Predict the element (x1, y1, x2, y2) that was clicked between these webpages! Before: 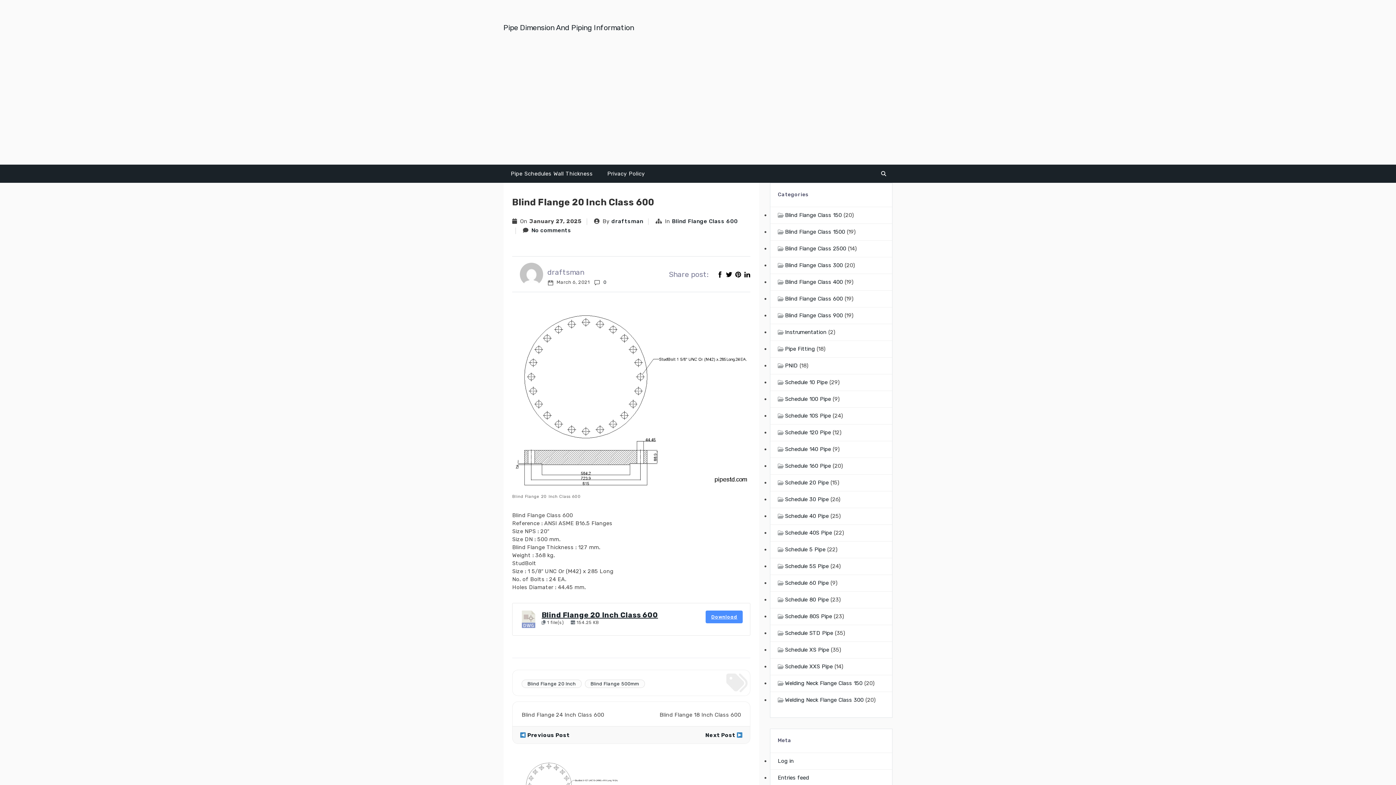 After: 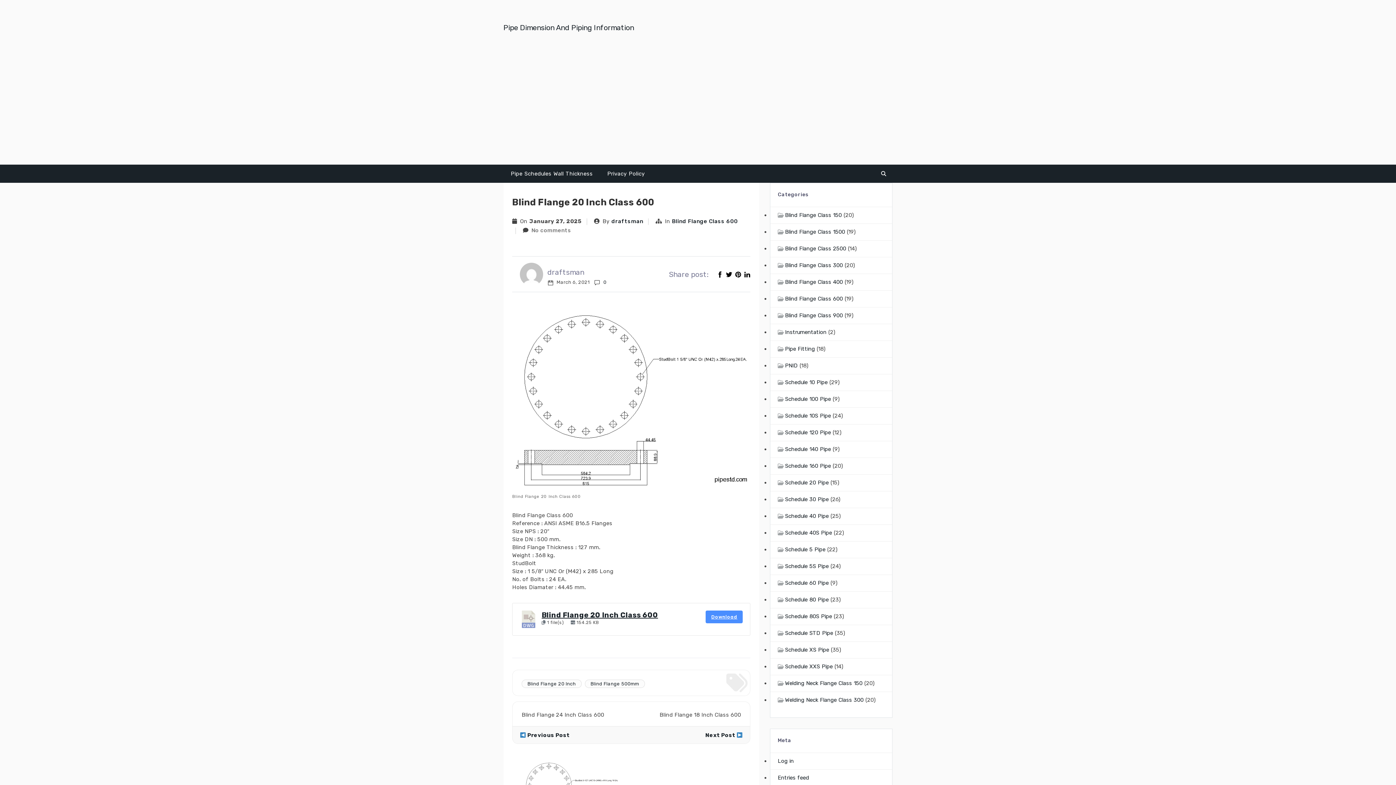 Action: label: No comments bbox: (531, 227, 571, 233)